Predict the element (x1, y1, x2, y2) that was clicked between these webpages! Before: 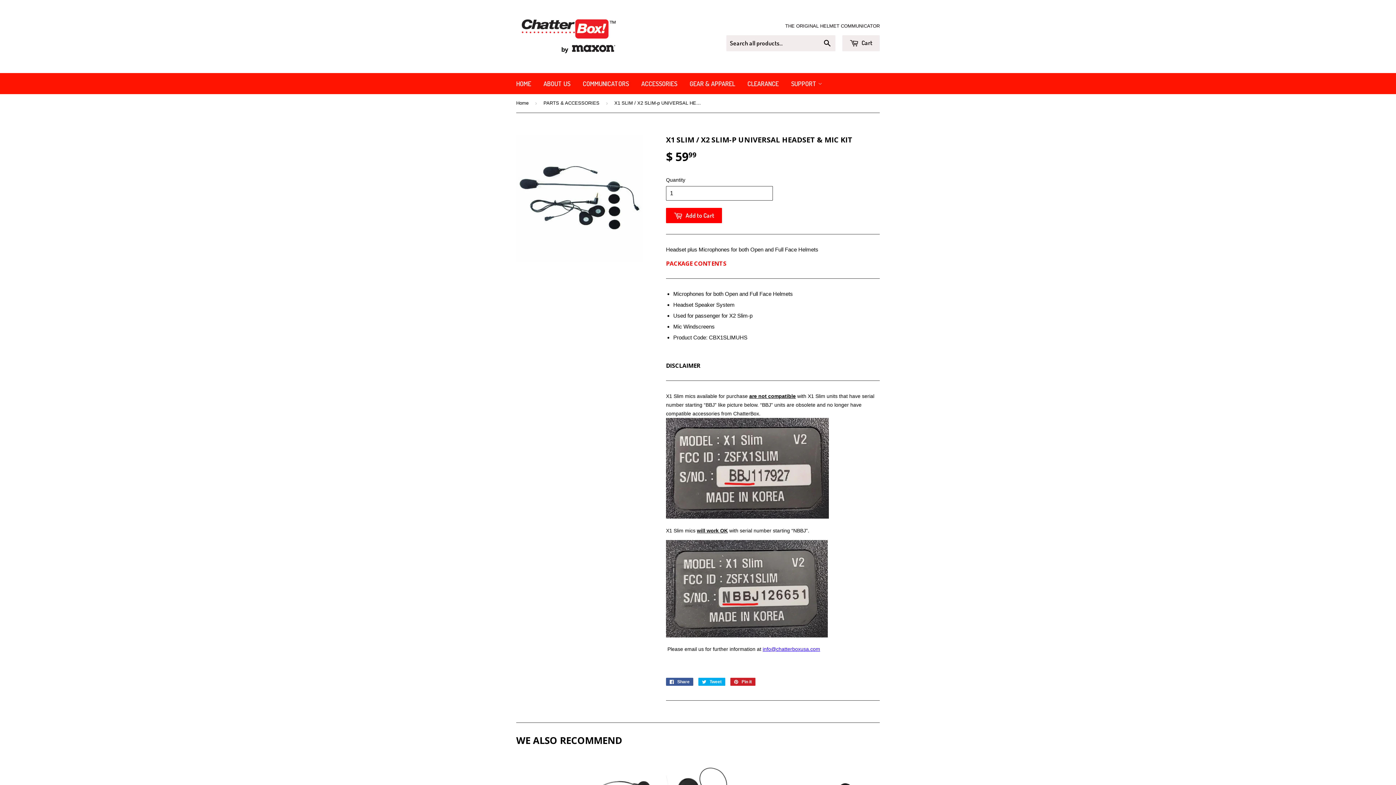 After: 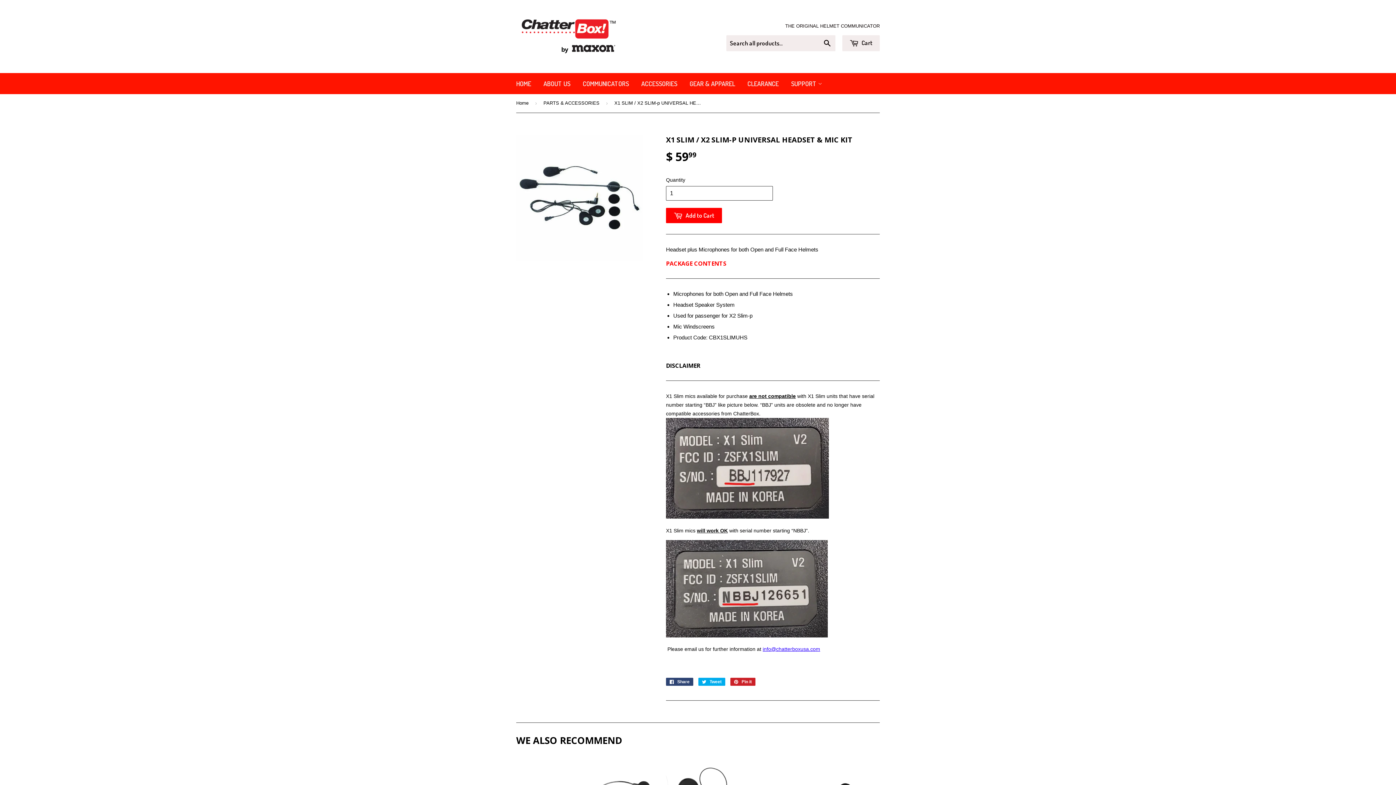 Action: bbox: (666, 678, 693, 686) label:  Share